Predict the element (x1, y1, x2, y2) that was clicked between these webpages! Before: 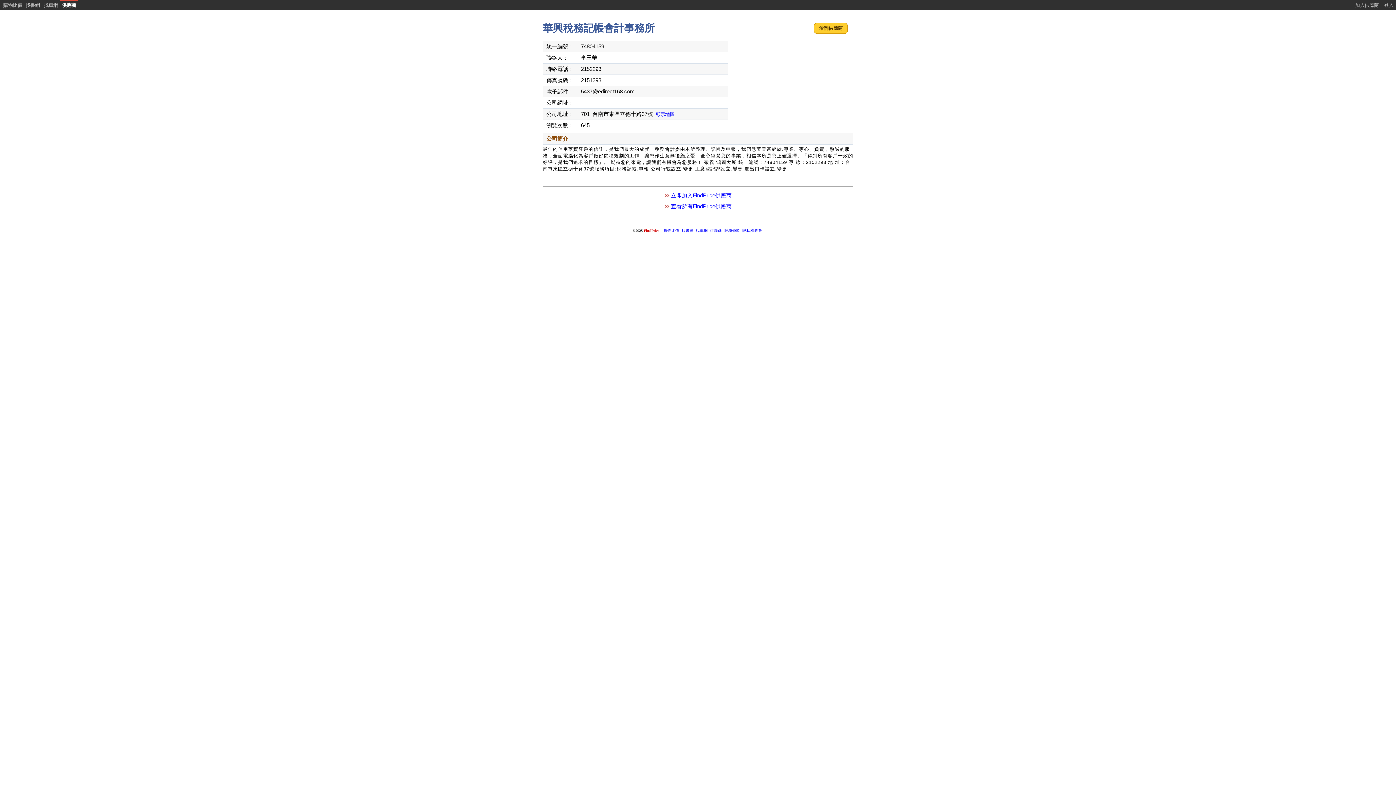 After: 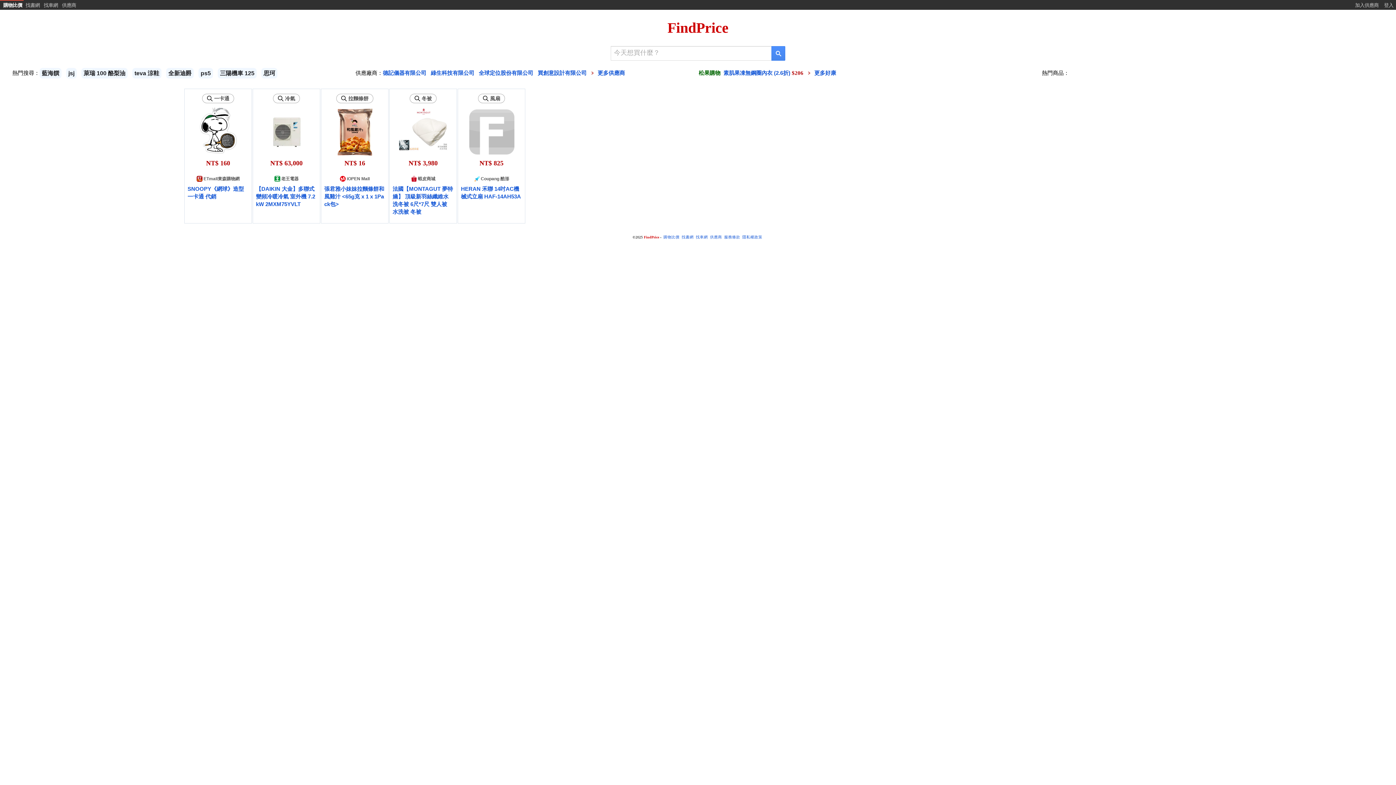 Action: label: FindPrice bbox: (644, 228, 659, 232)